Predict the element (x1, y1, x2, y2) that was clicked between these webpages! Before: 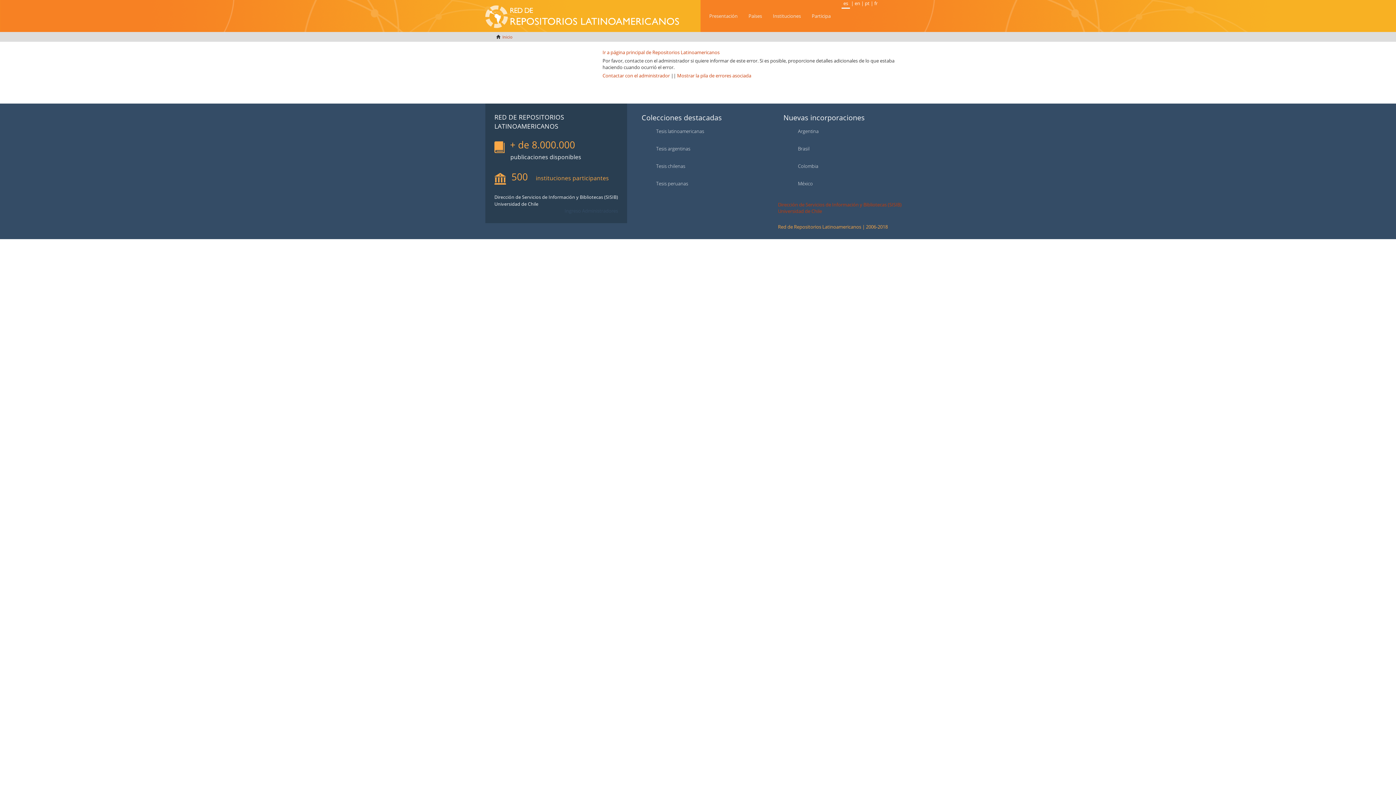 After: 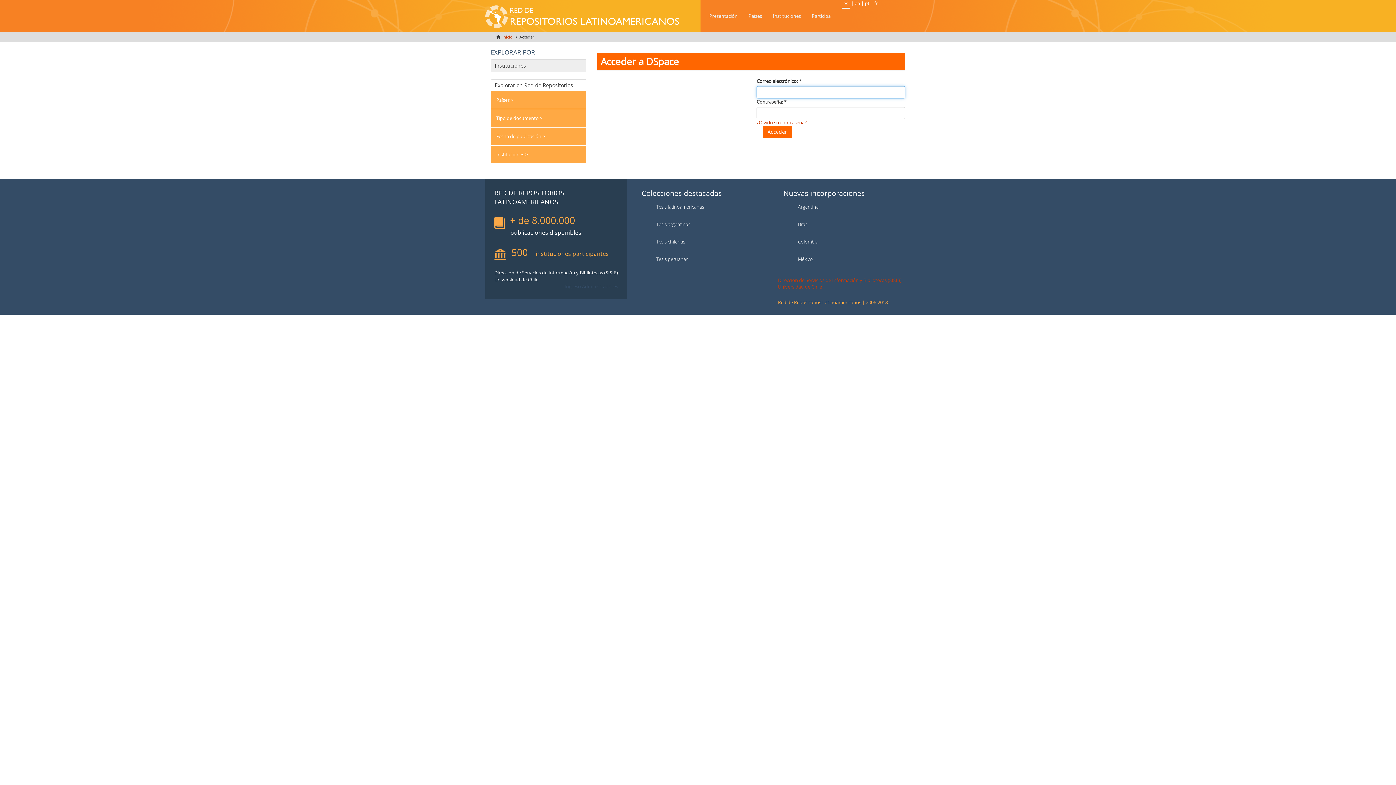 Action: label: Ingreso Administradores bbox: (564, 207, 618, 214)